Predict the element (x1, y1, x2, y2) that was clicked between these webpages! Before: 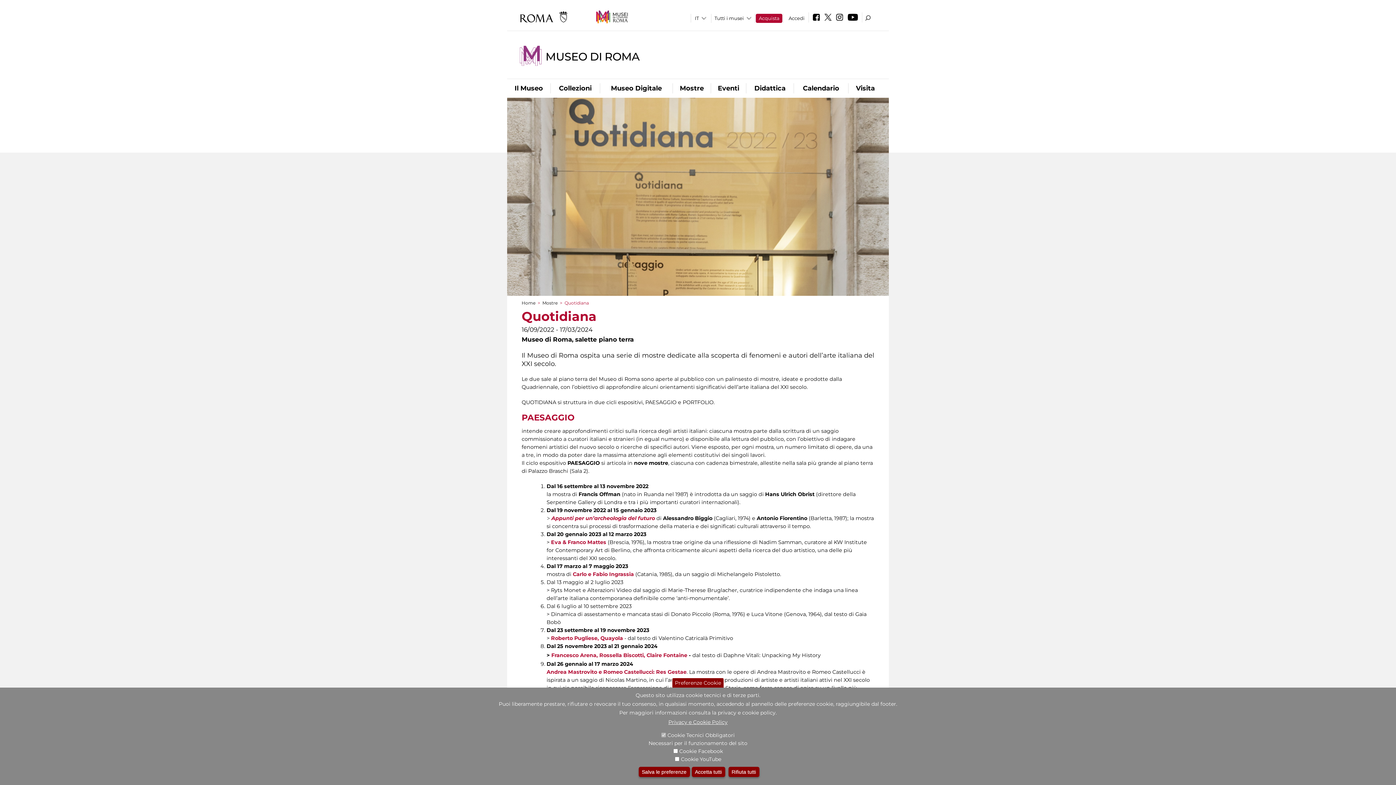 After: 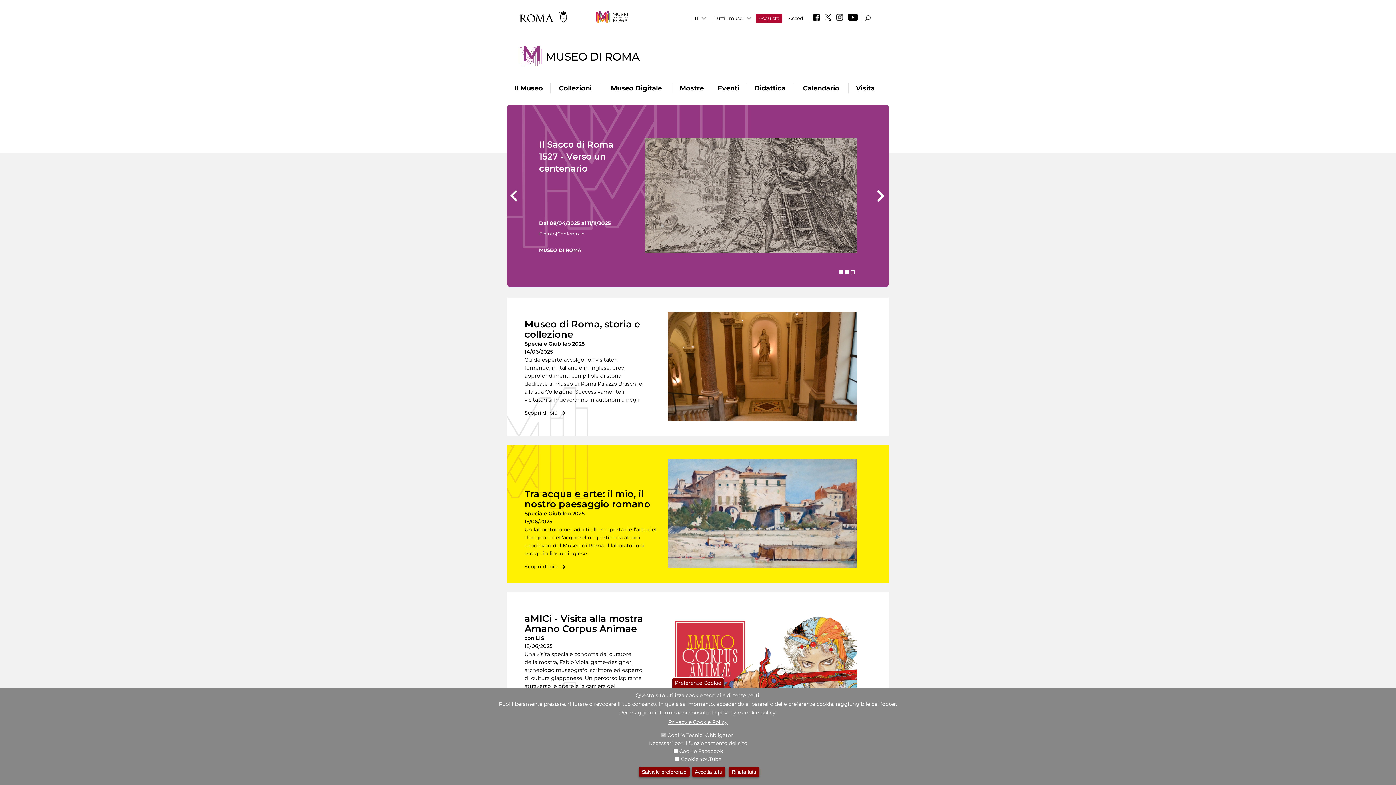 Action: bbox: (521, 300, 535, 305) label: Home